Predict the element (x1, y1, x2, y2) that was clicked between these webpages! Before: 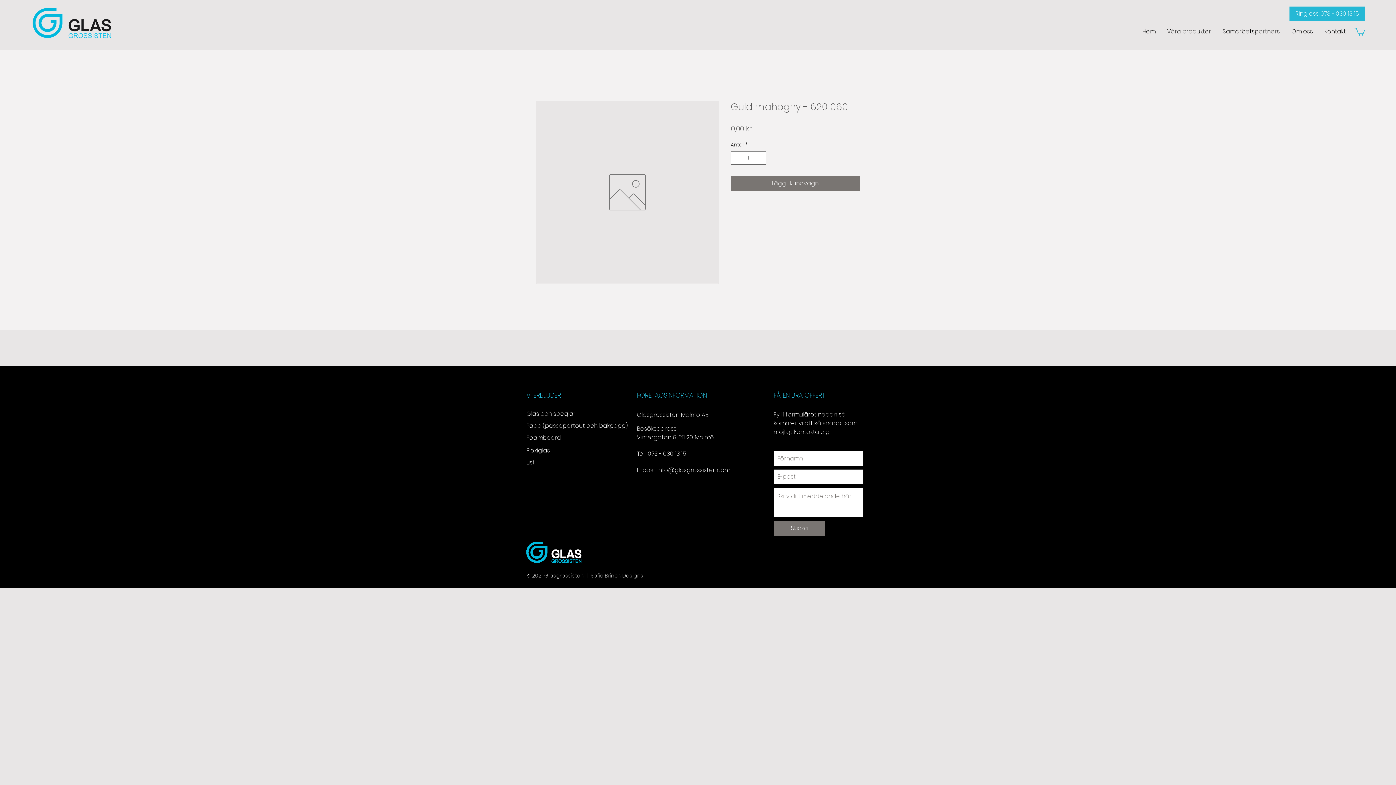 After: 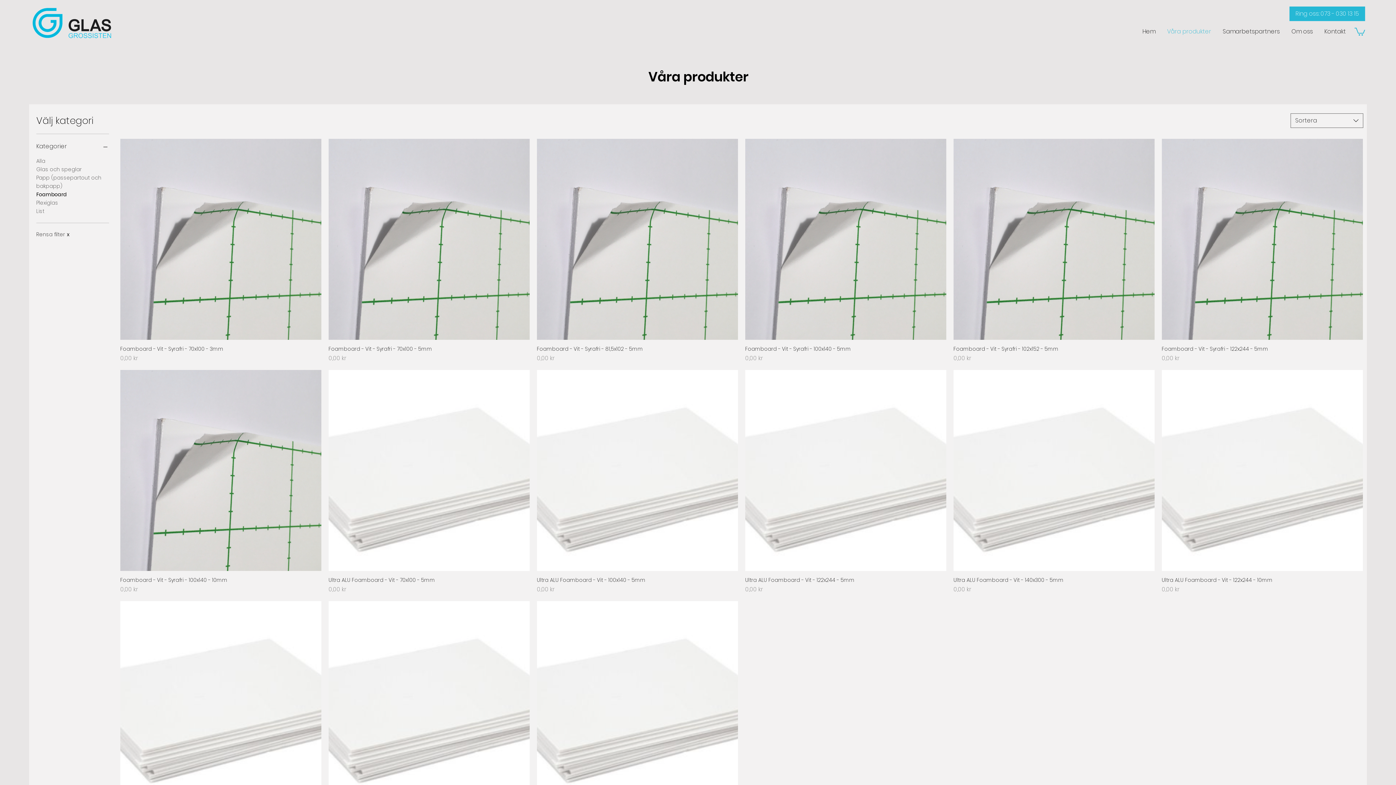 Action: bbox: (526, 432, 610, 444) label: Foamboard